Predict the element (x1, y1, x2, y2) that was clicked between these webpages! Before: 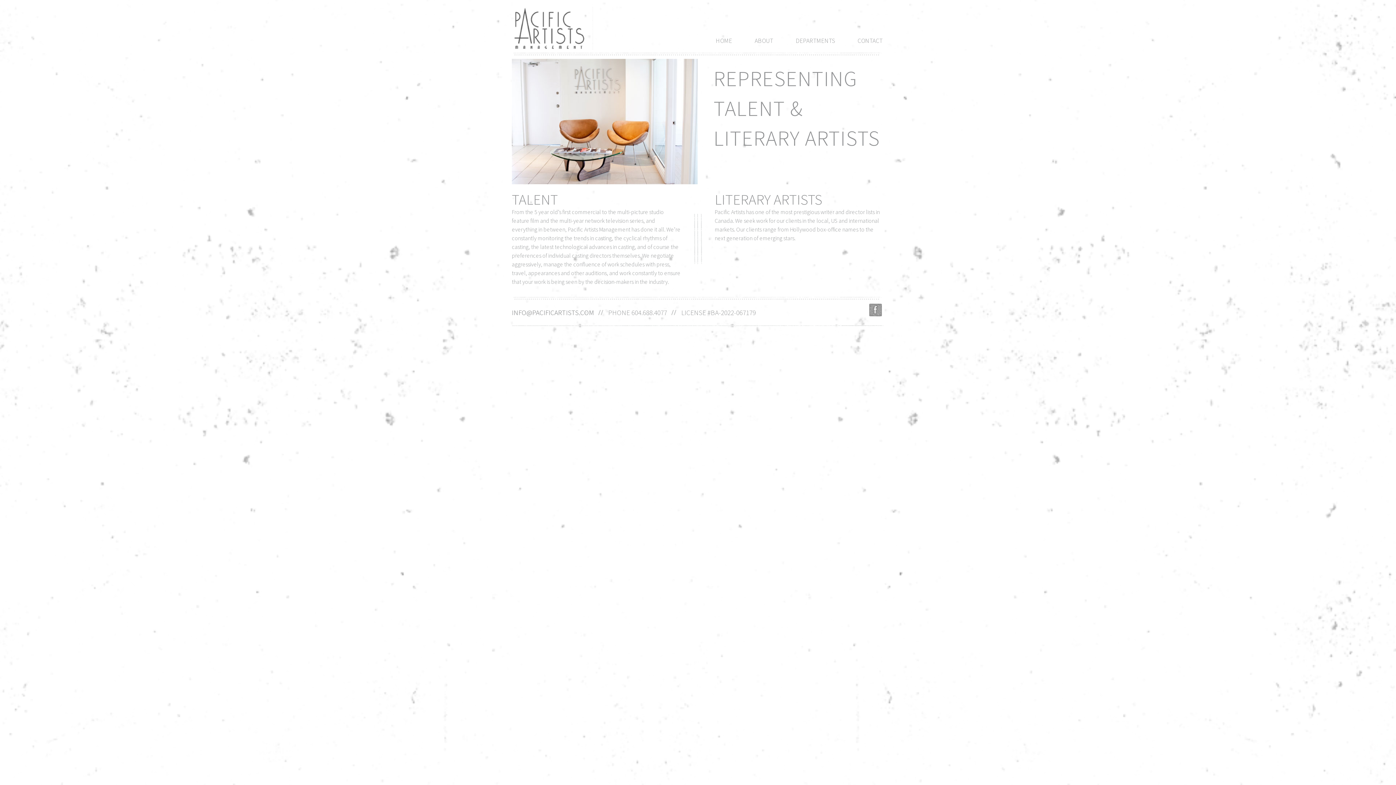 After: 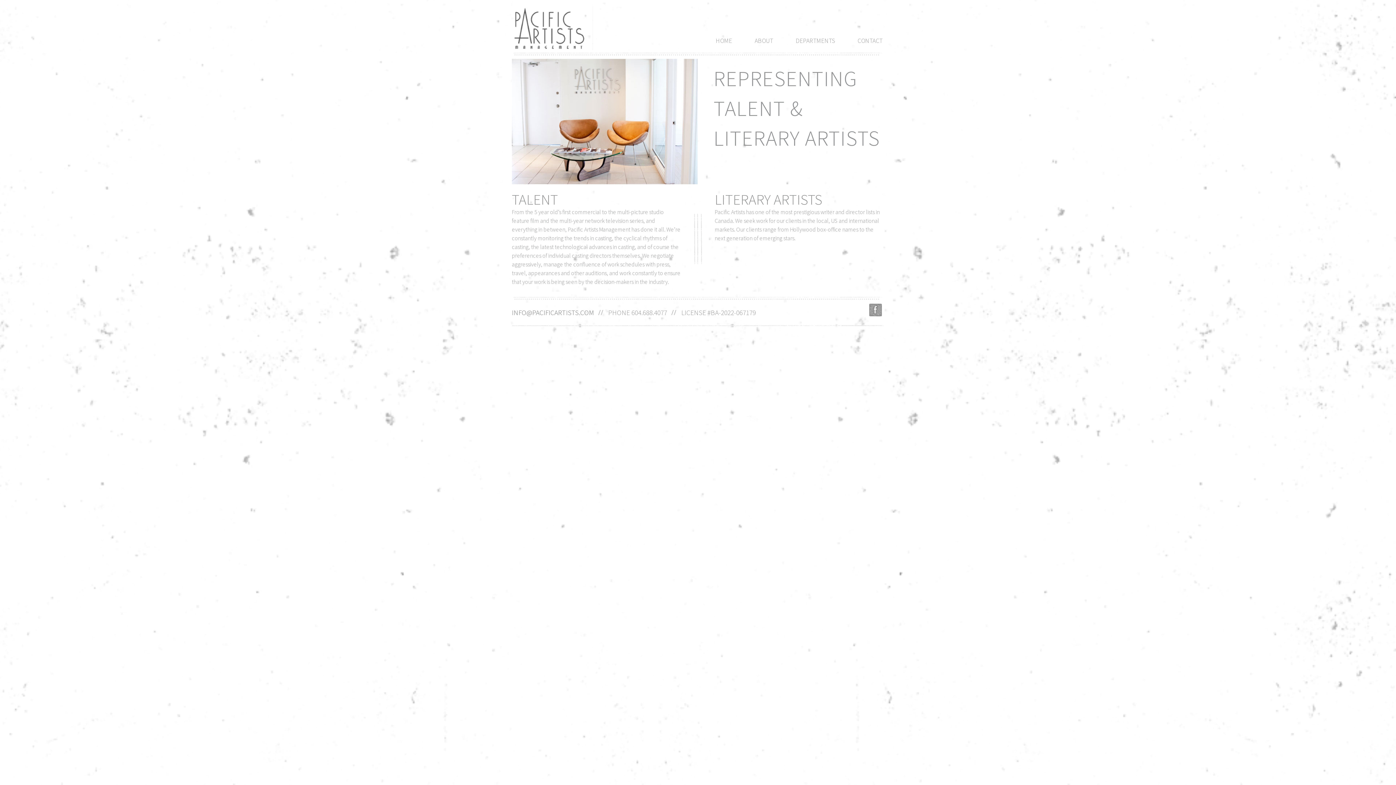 Action: bbox: (512, 6, 593, 50)